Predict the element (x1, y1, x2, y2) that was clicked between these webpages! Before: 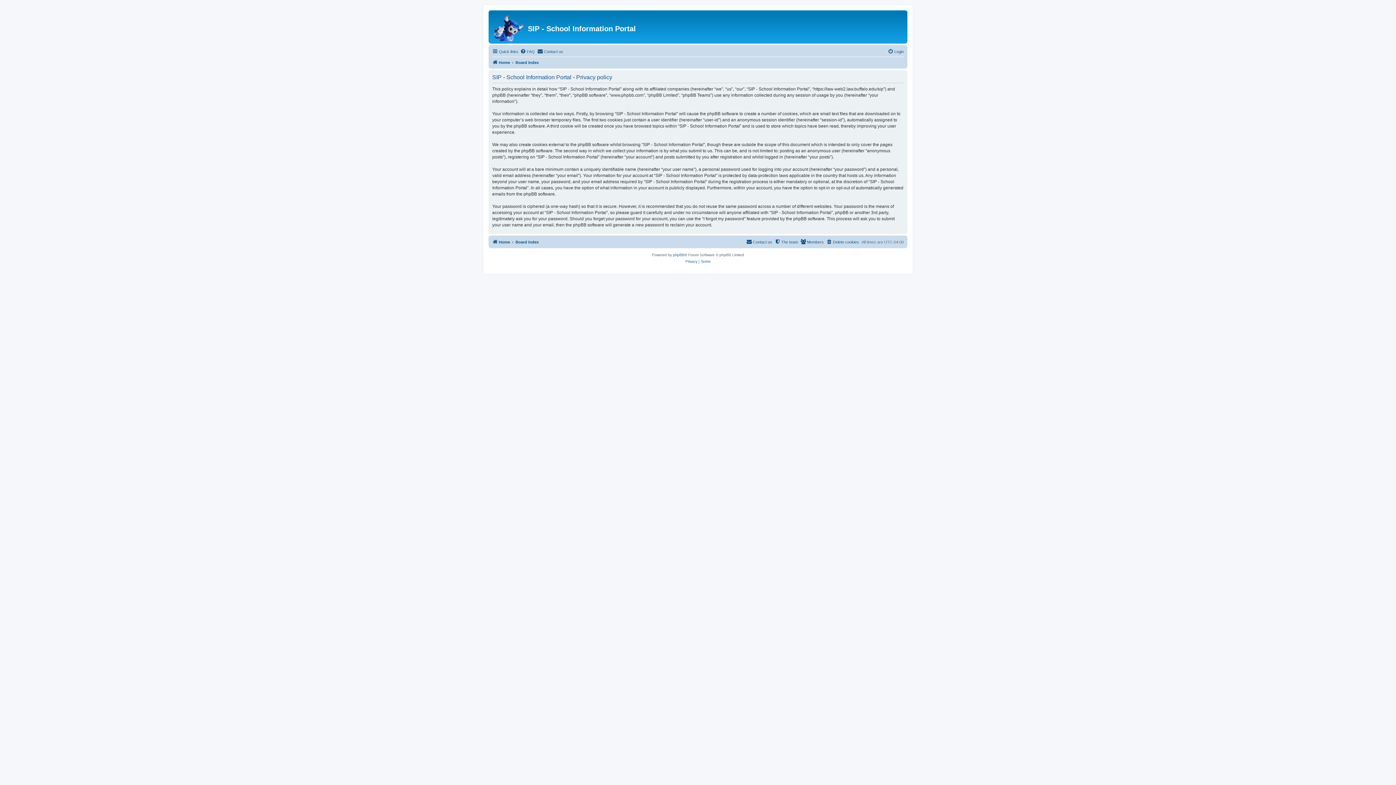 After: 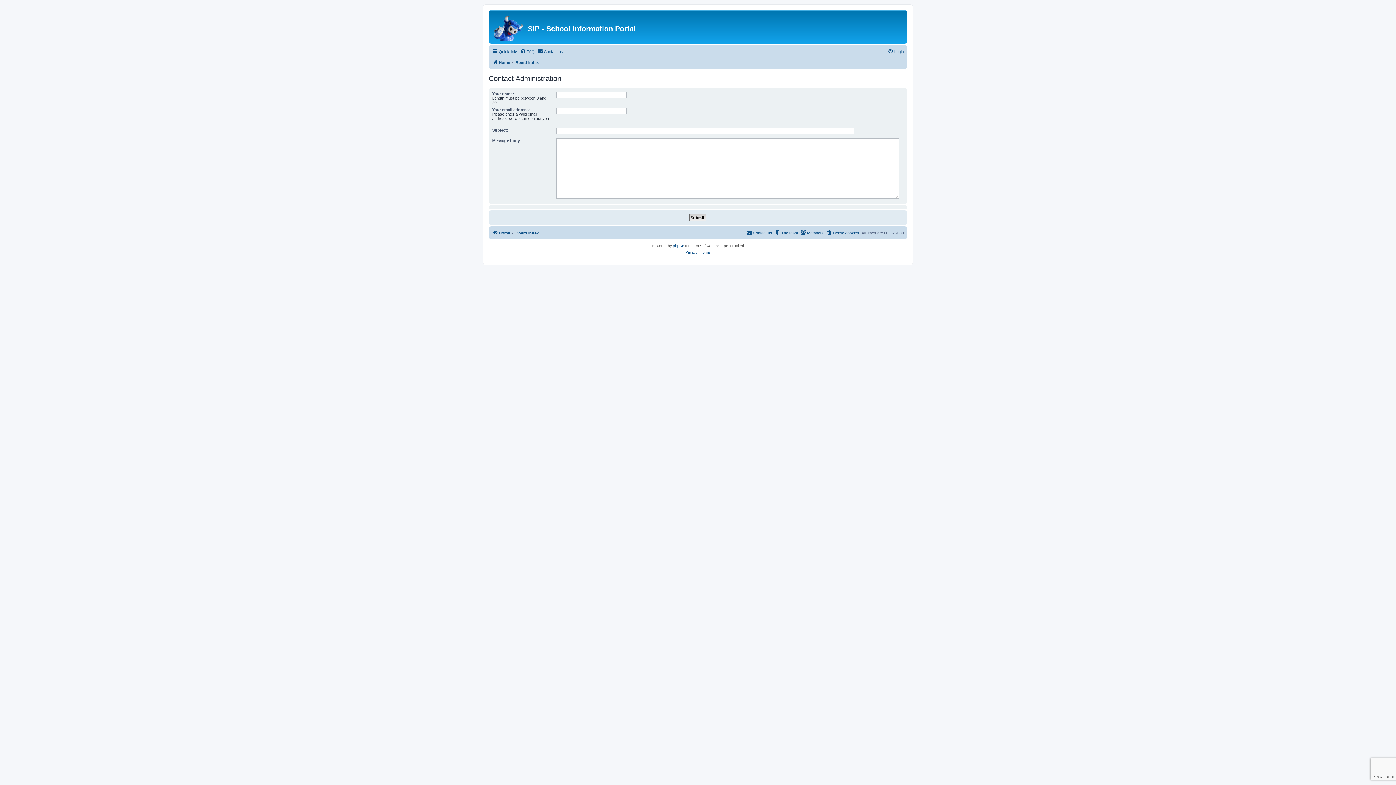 Action: bbox: (537, 47, 563, 56) label: Contact us